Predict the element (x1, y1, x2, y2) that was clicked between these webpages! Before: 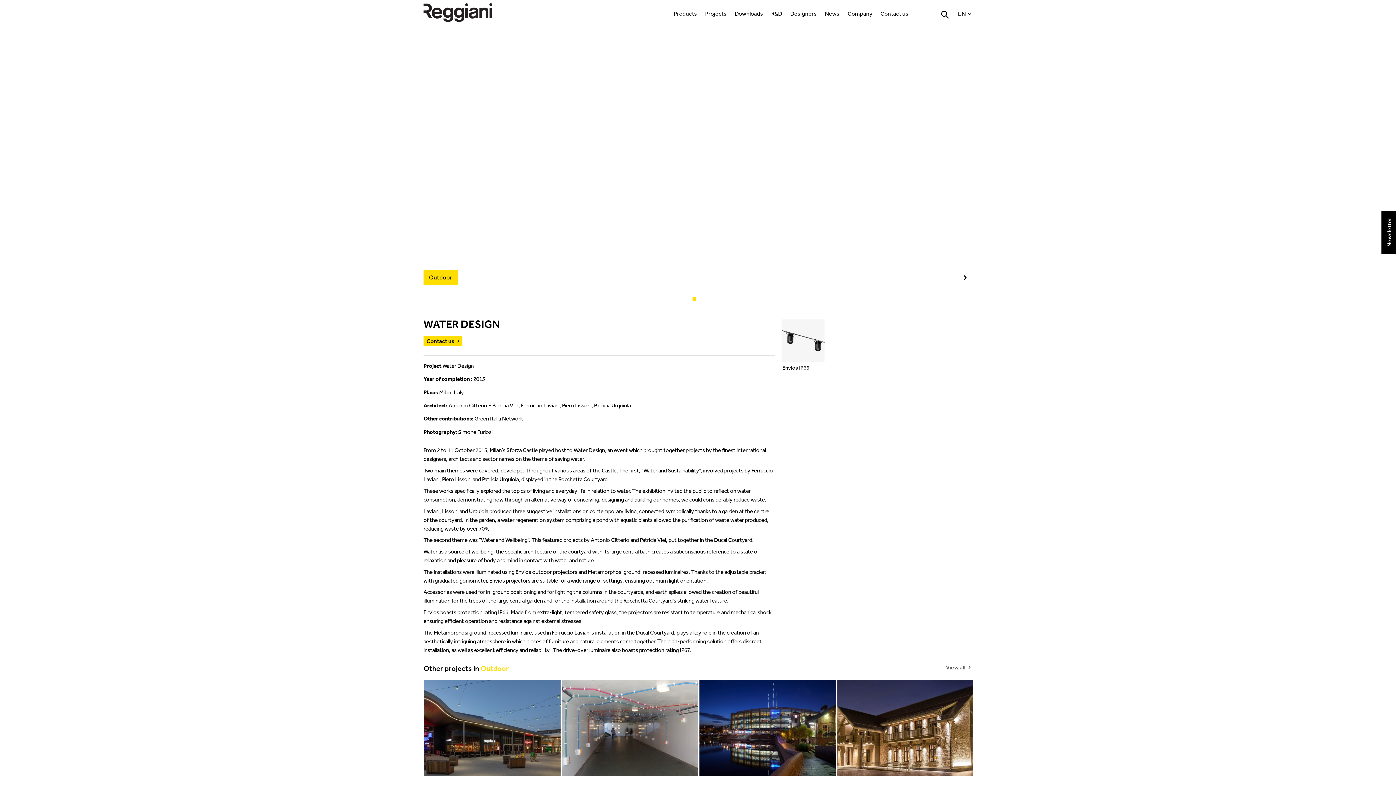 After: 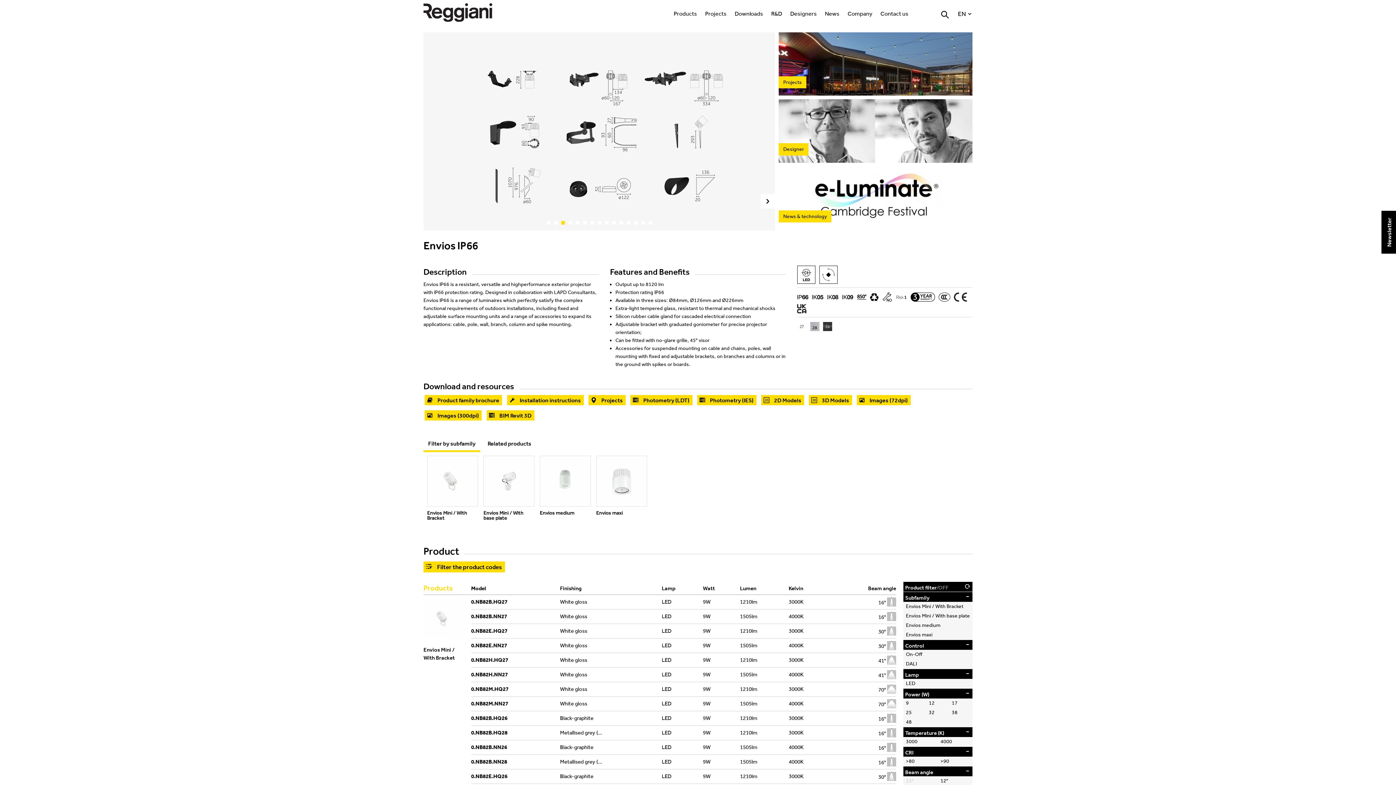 Action: label: Envios IP66 bbox: (782, 364, 824, 384)